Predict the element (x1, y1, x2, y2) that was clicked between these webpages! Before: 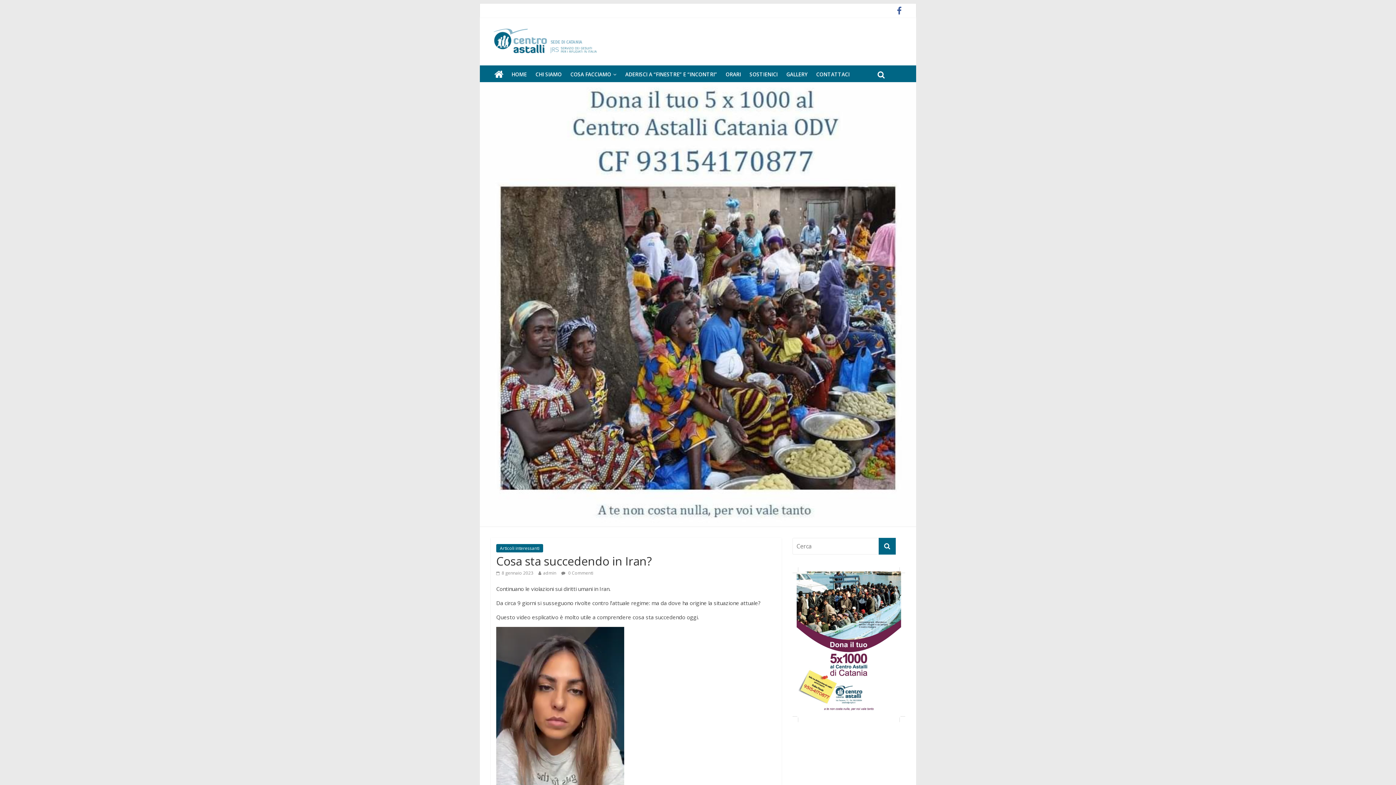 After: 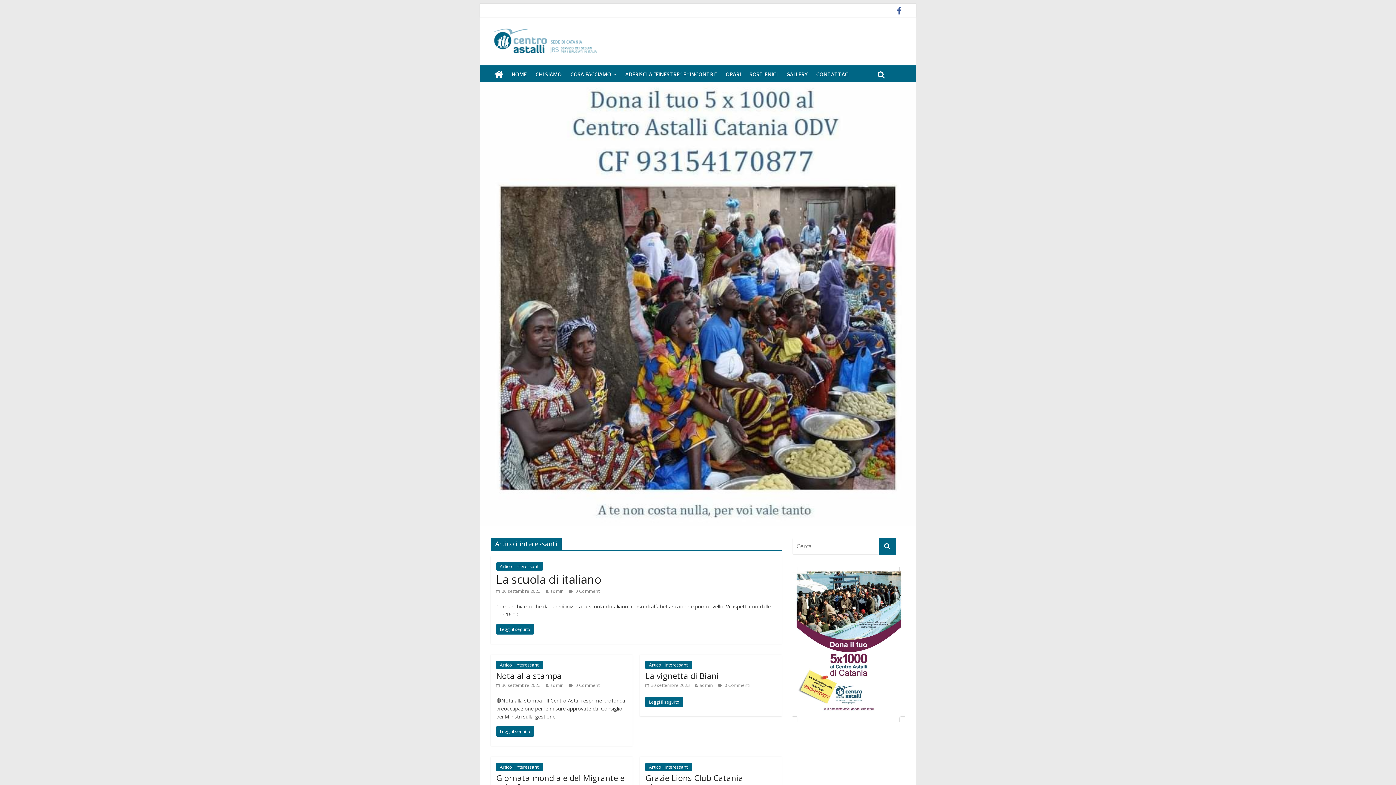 Action: label: Articoli interessanti bbox: (496, 544, 543, 552)